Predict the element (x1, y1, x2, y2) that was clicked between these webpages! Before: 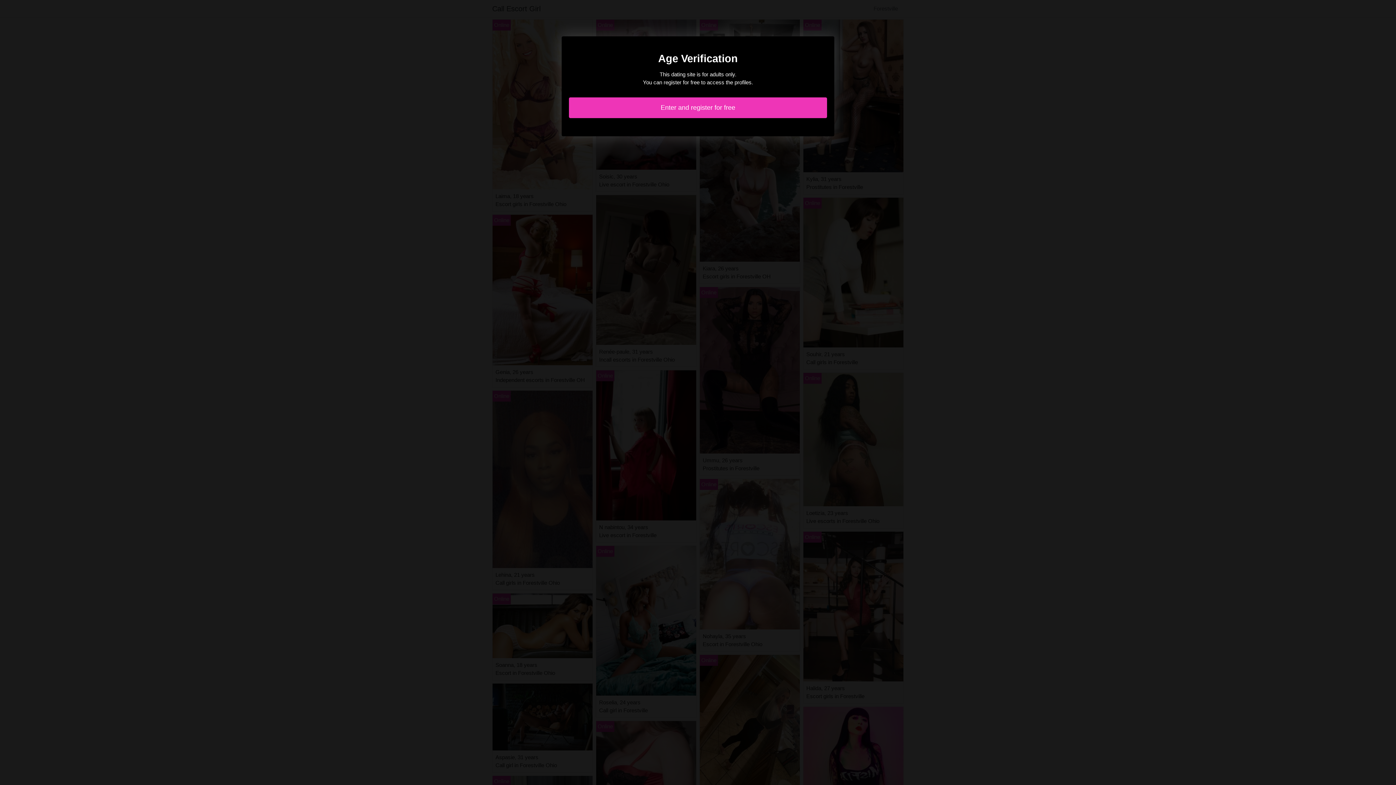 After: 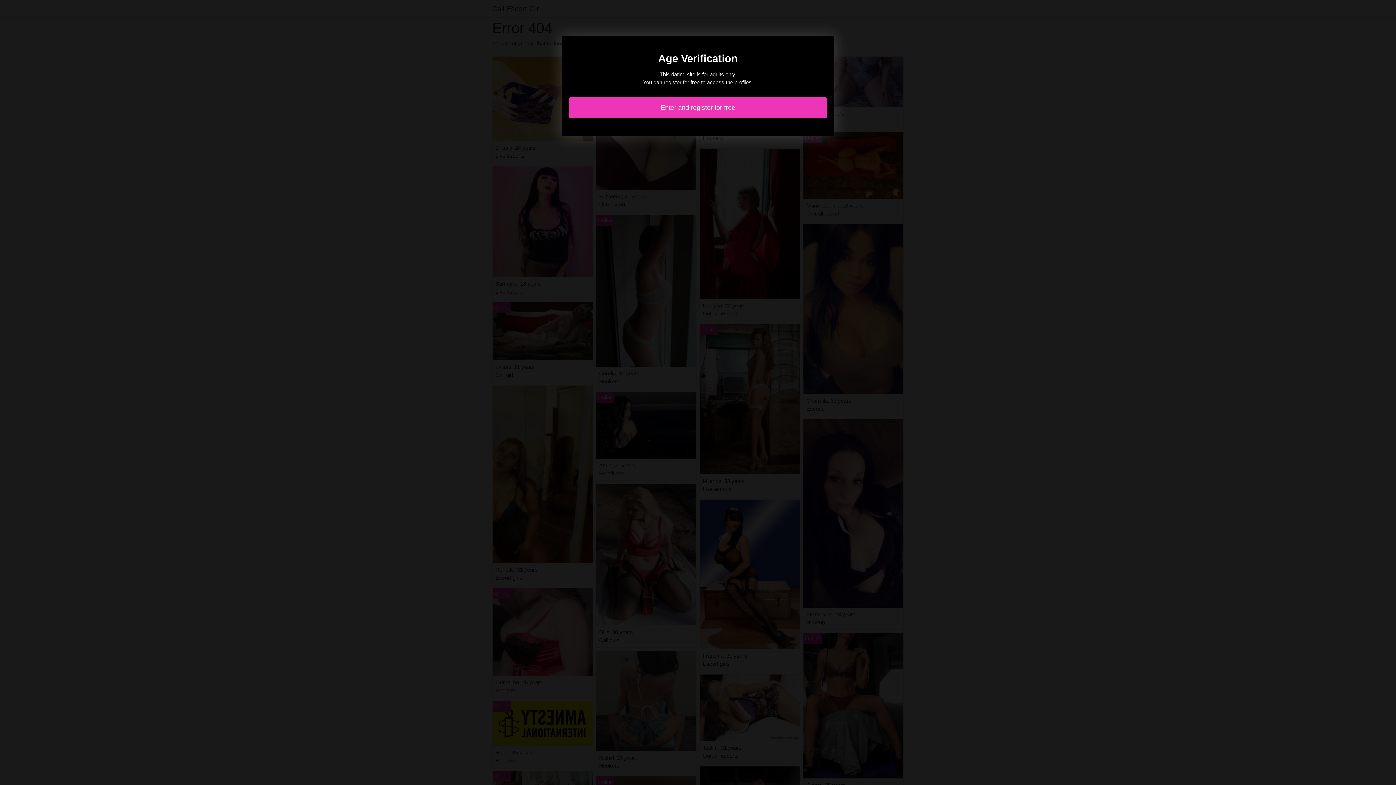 Action: label: Enter and register for free bbox: (569, 97, 827, 118)